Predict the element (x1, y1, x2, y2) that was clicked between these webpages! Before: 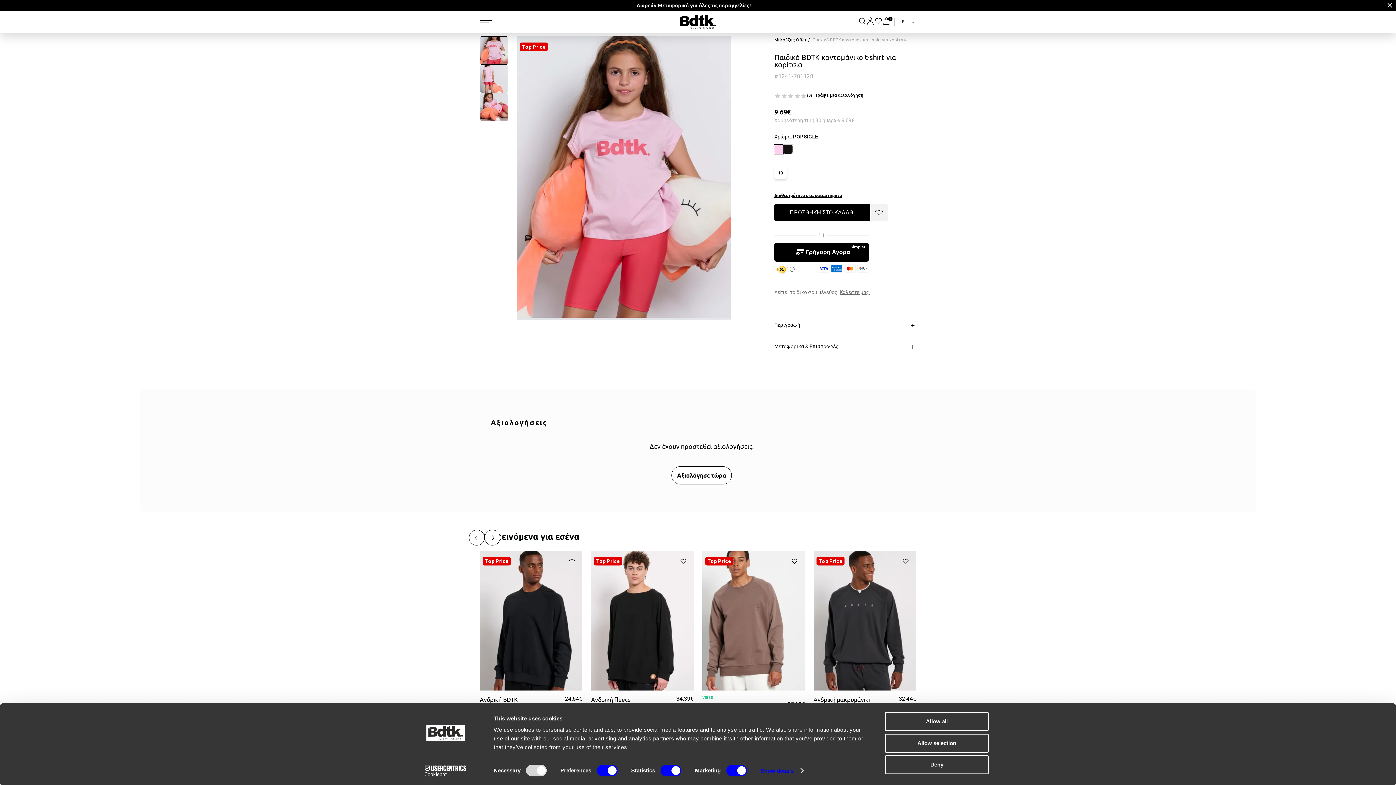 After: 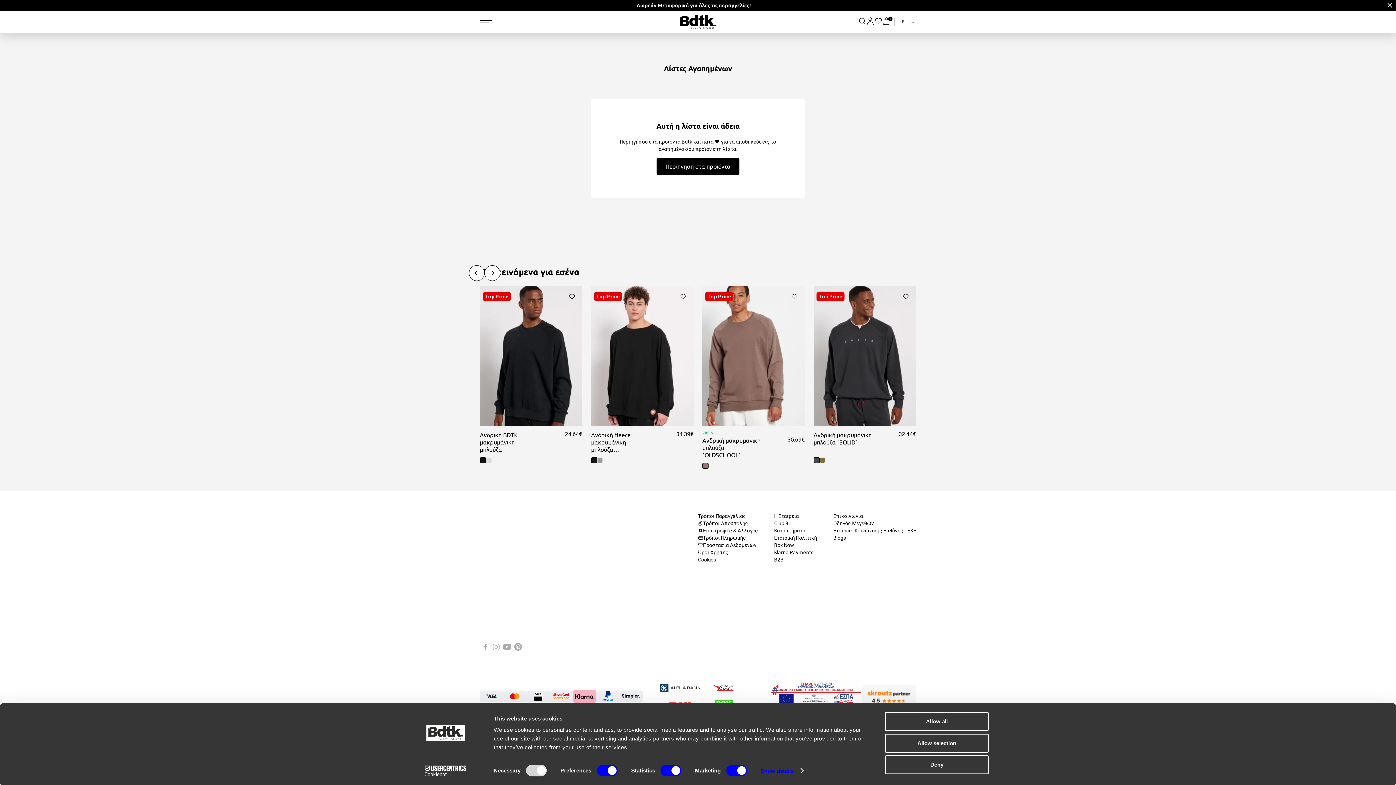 Action: bbox: (874, 16, 882, 24)